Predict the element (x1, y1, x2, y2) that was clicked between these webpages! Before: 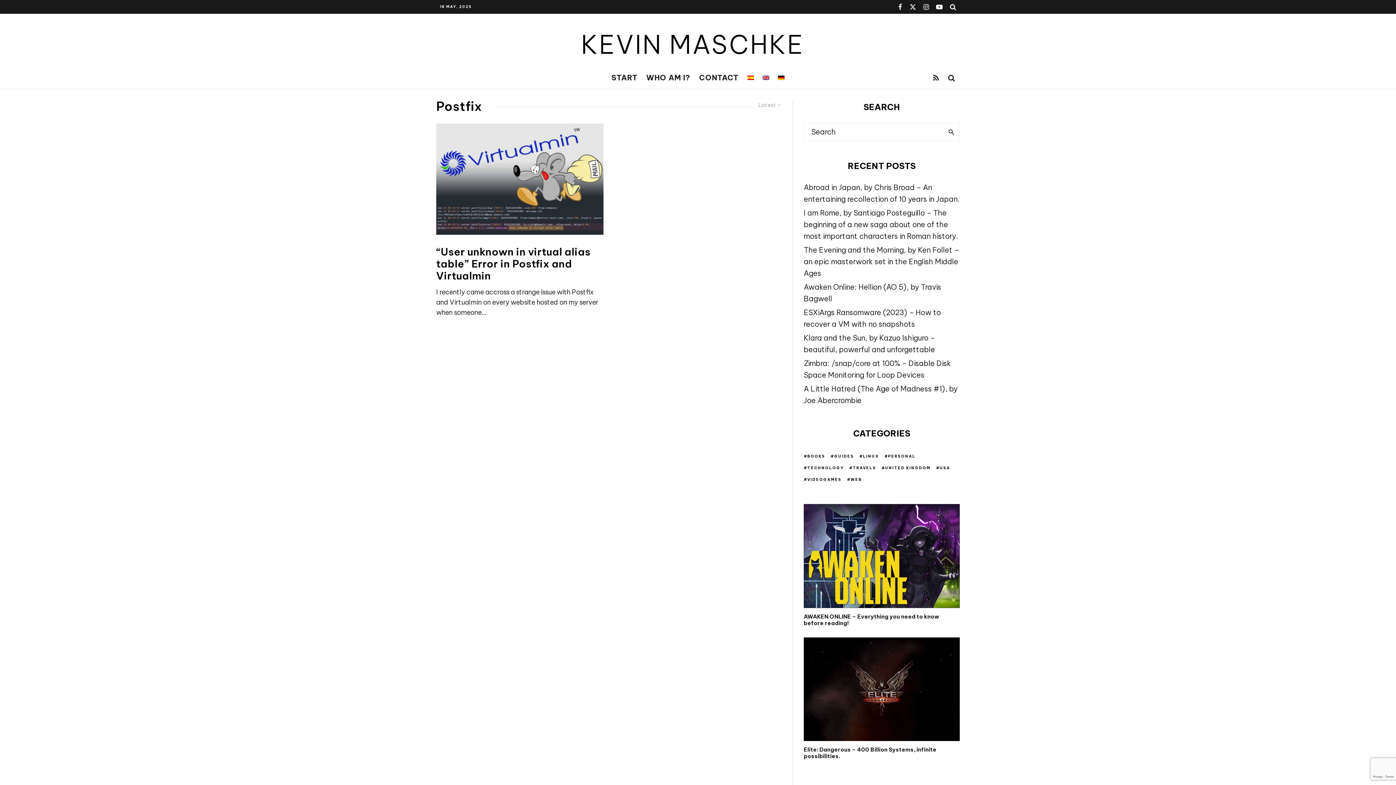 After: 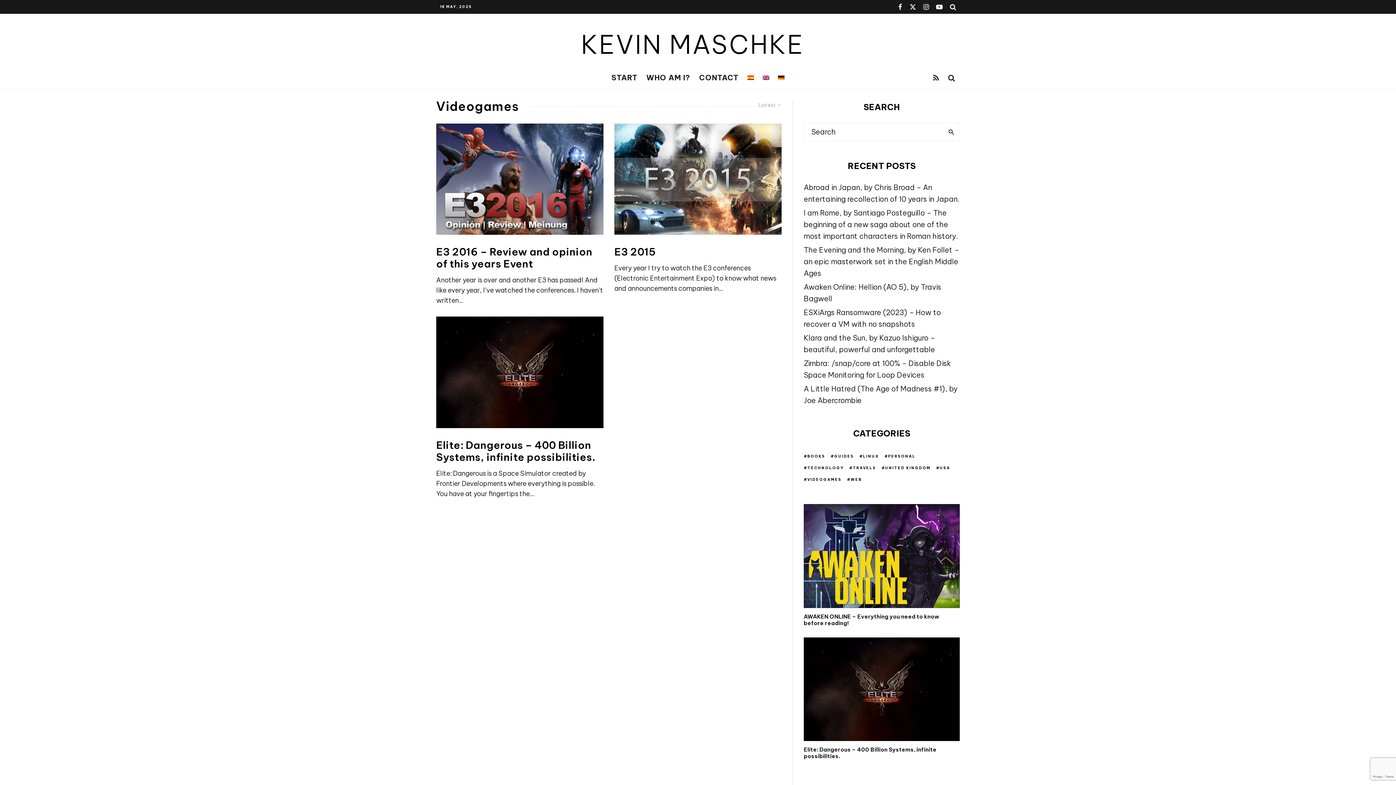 Action: bbox: (804, 477, 841, 482) label: VIDEOGAMES